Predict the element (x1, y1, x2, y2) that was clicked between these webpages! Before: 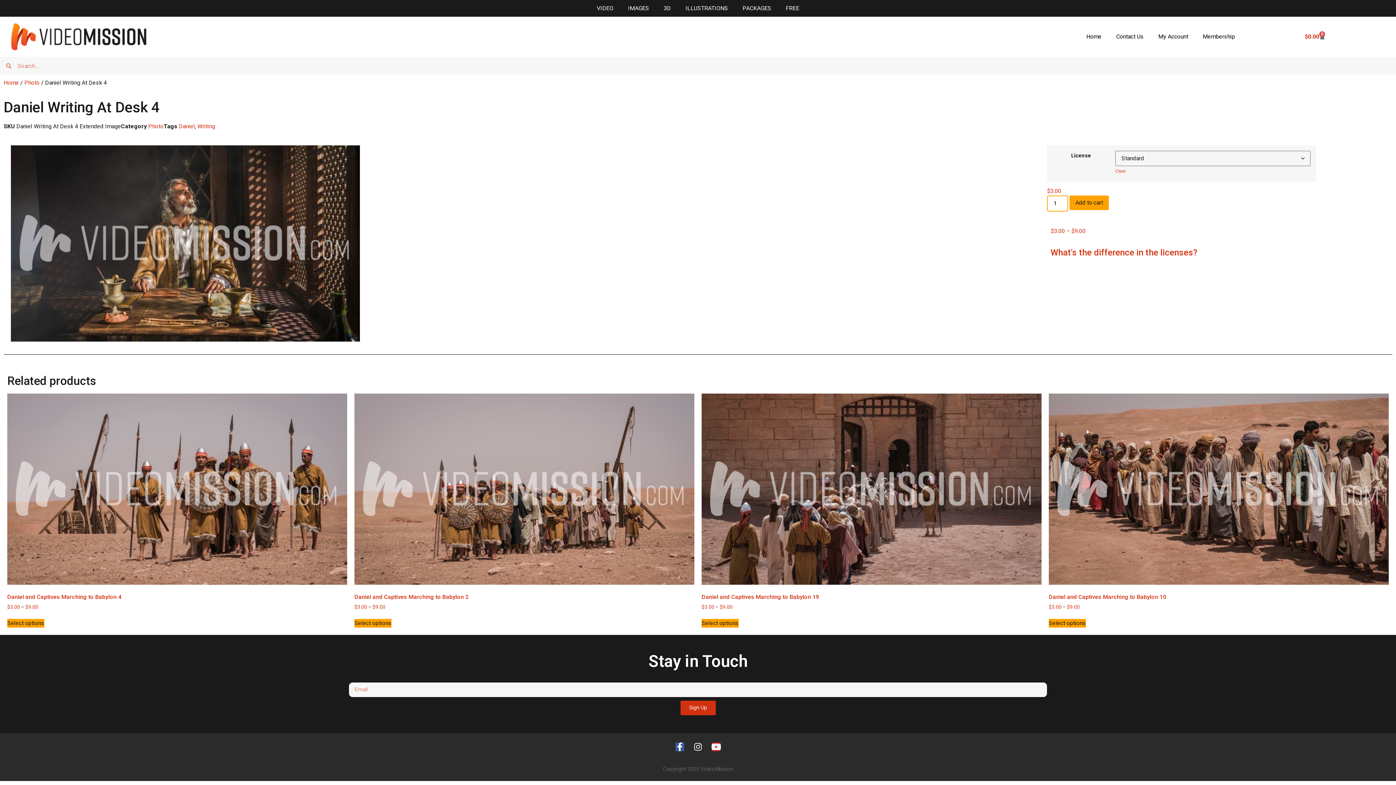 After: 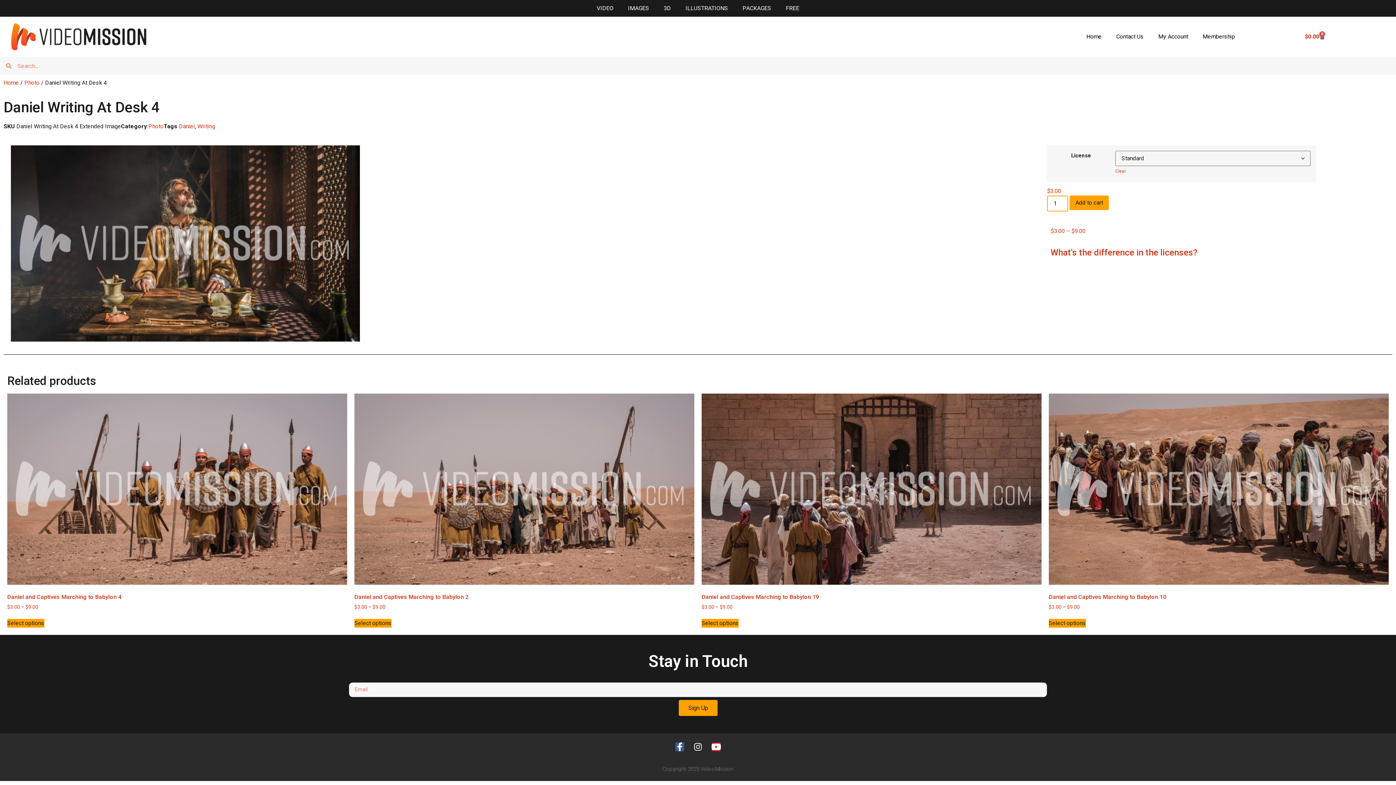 Action: label: Sign Up bbox: (680, 701, 715, 715)